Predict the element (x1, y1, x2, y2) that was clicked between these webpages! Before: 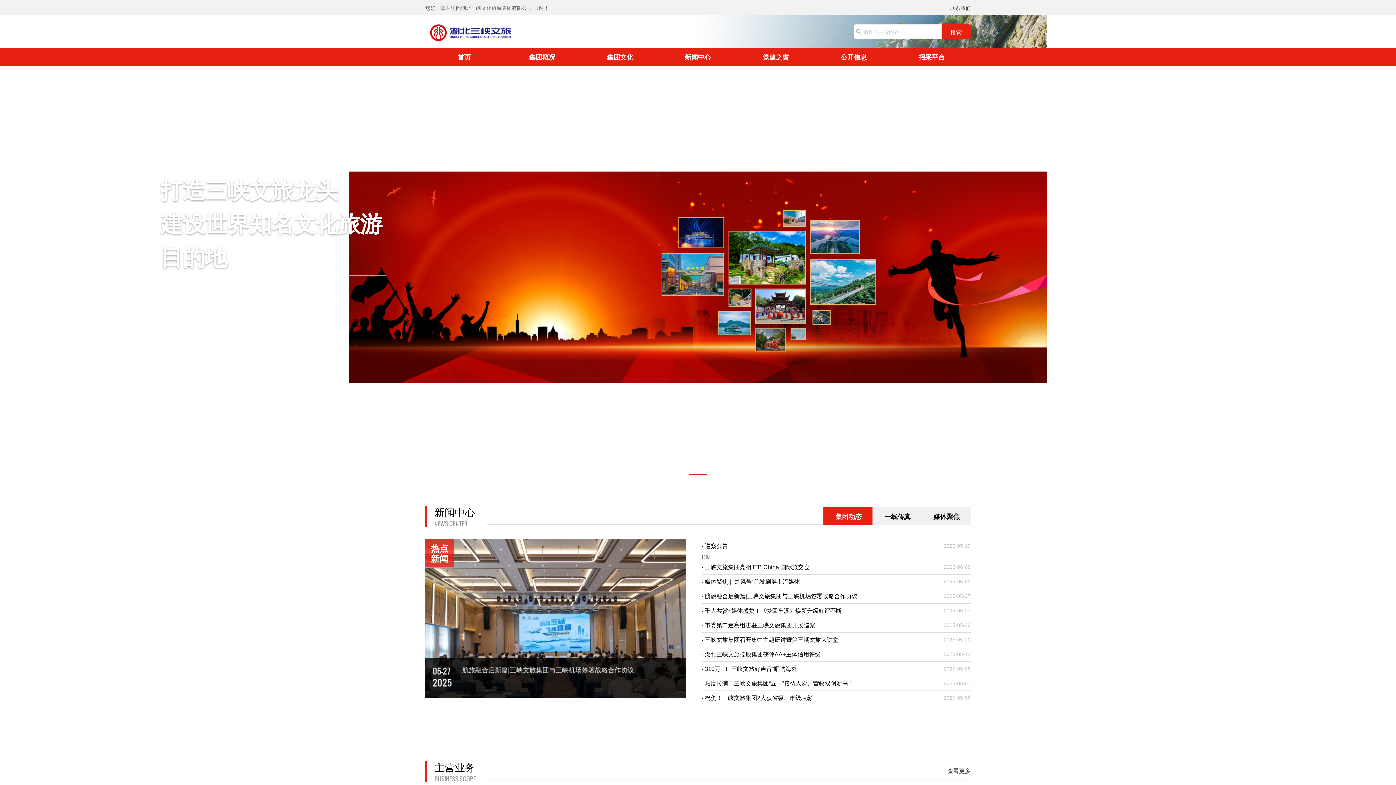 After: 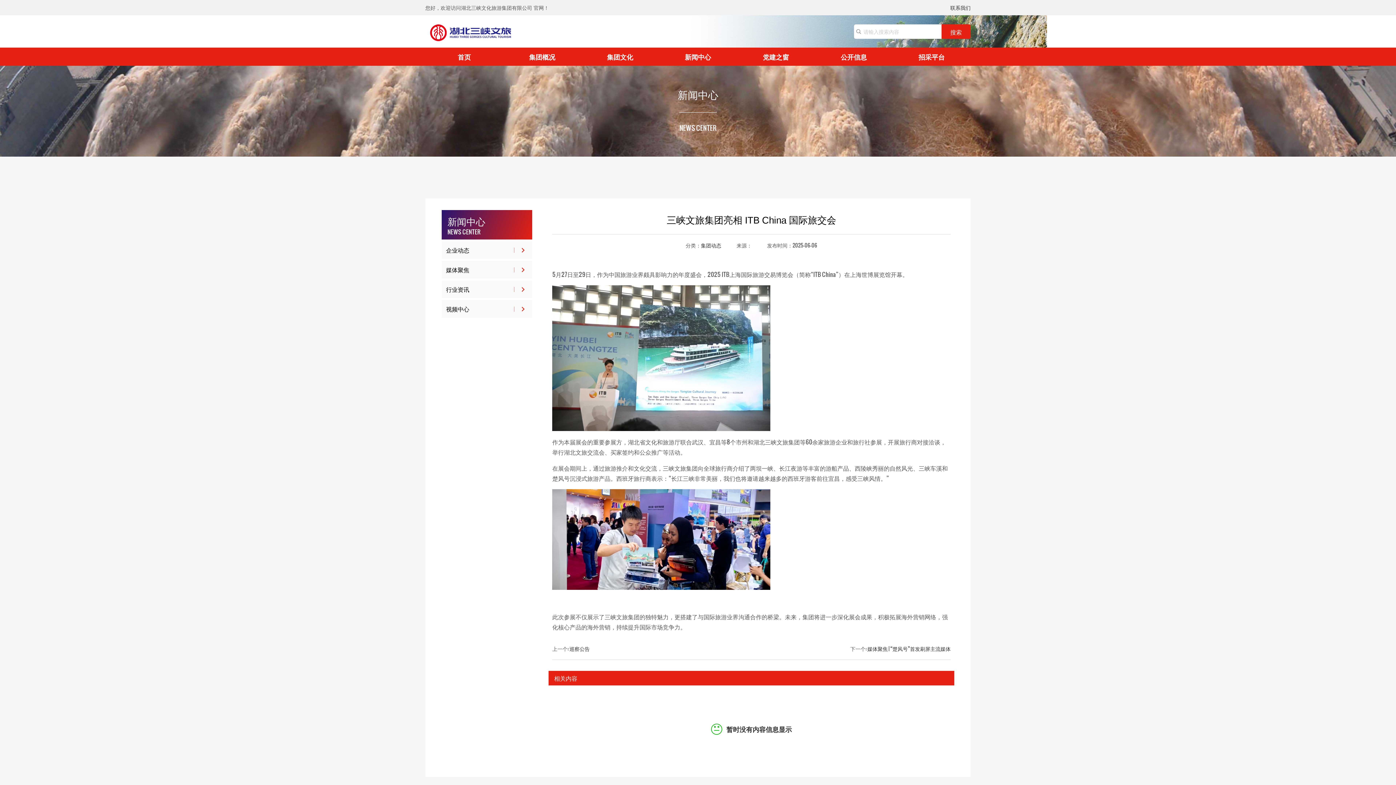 Action: label: ·三峡文旅集团亮相 ITB China 国际旅交会 bbox: (702, 560, 809, 574)